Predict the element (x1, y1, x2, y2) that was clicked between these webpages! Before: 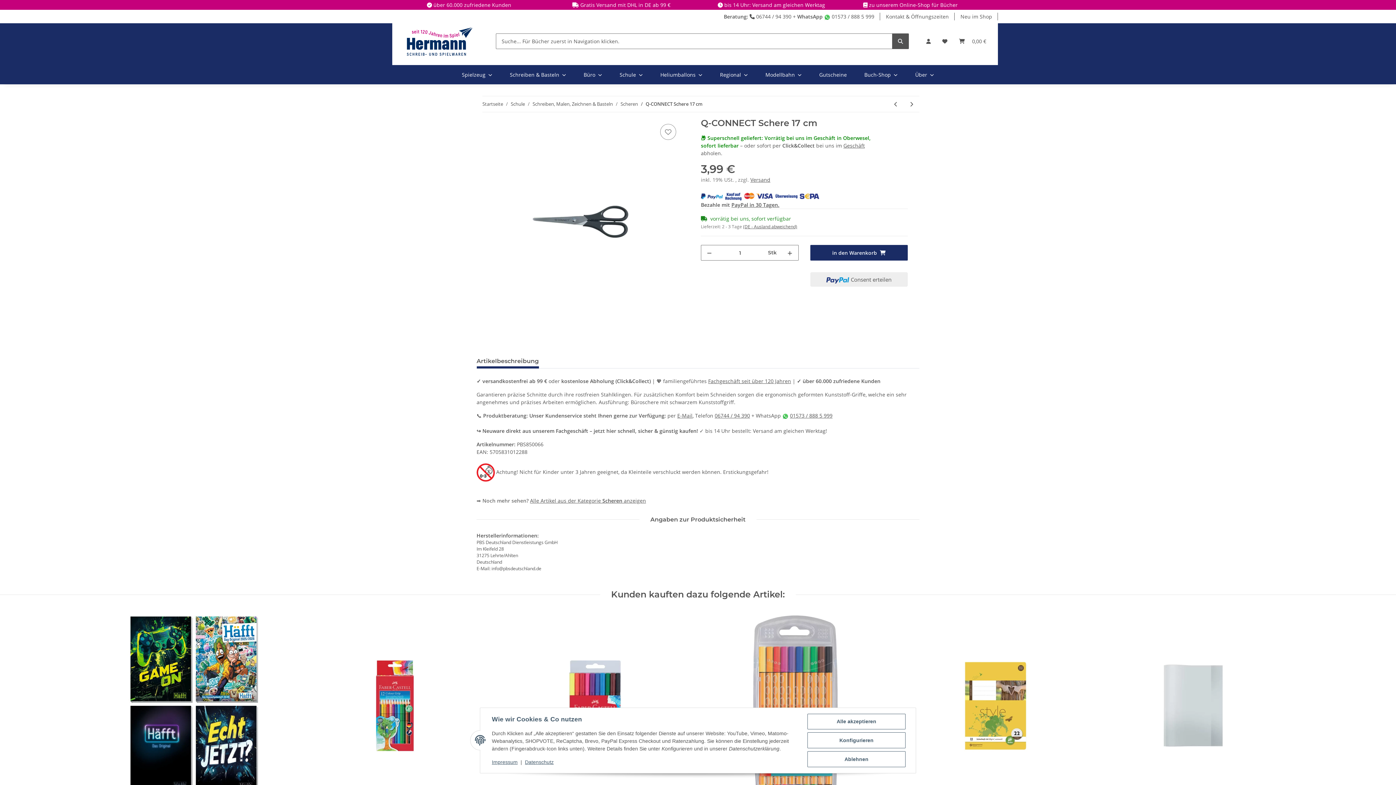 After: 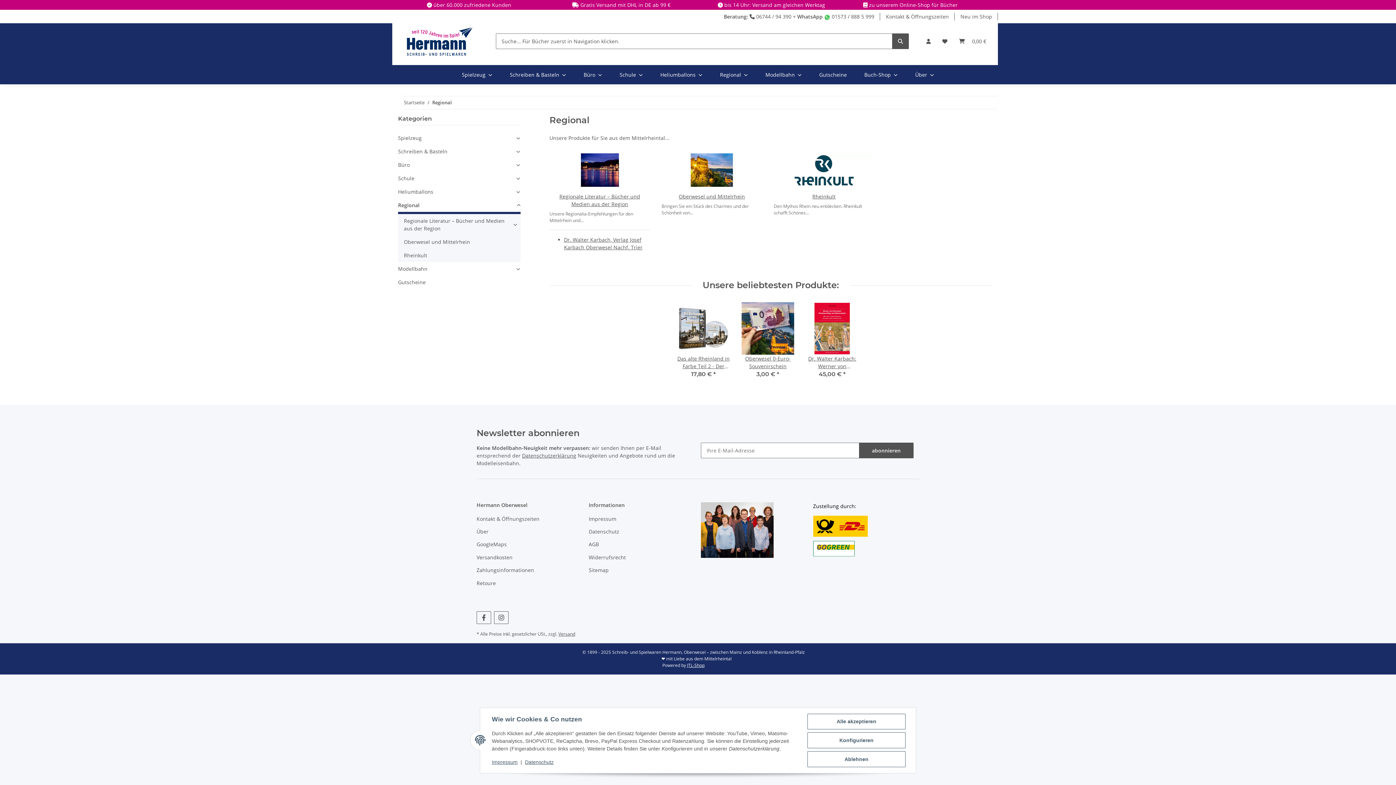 Action: bbox: (711, 65, 756, 84) label: Regional